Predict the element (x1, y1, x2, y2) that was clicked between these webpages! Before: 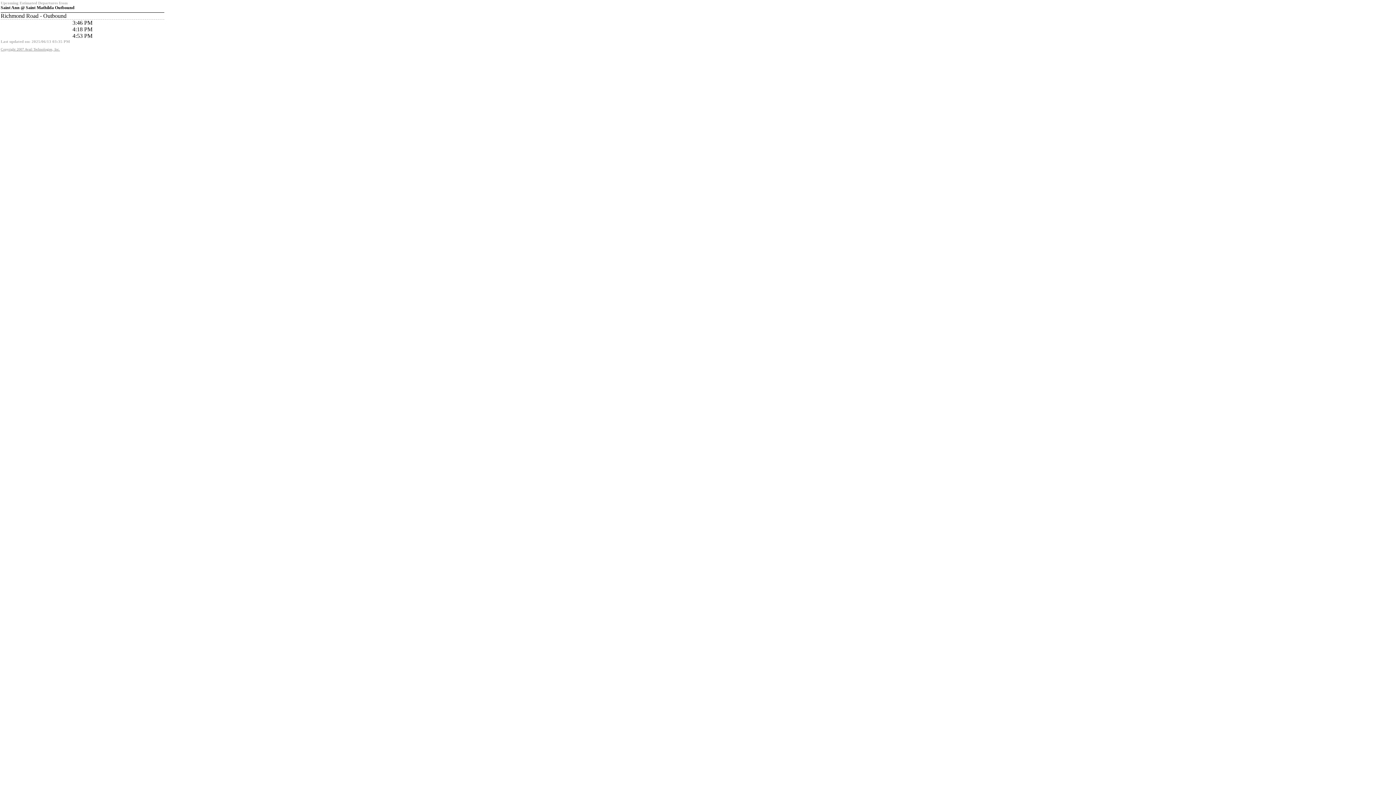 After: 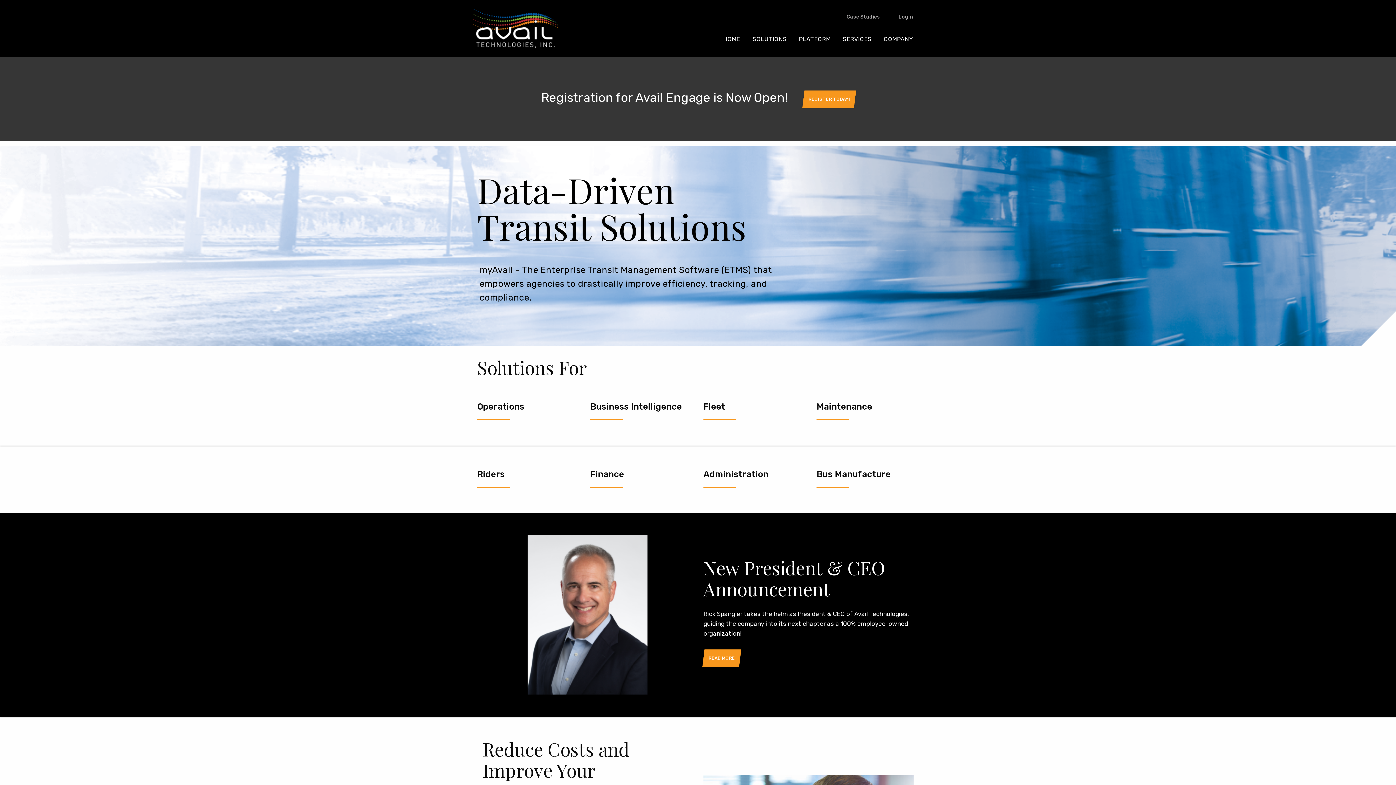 Action: label: Copyright 2007 Avail Technologies, Inc. bbox: (0, 47, 60, 51)